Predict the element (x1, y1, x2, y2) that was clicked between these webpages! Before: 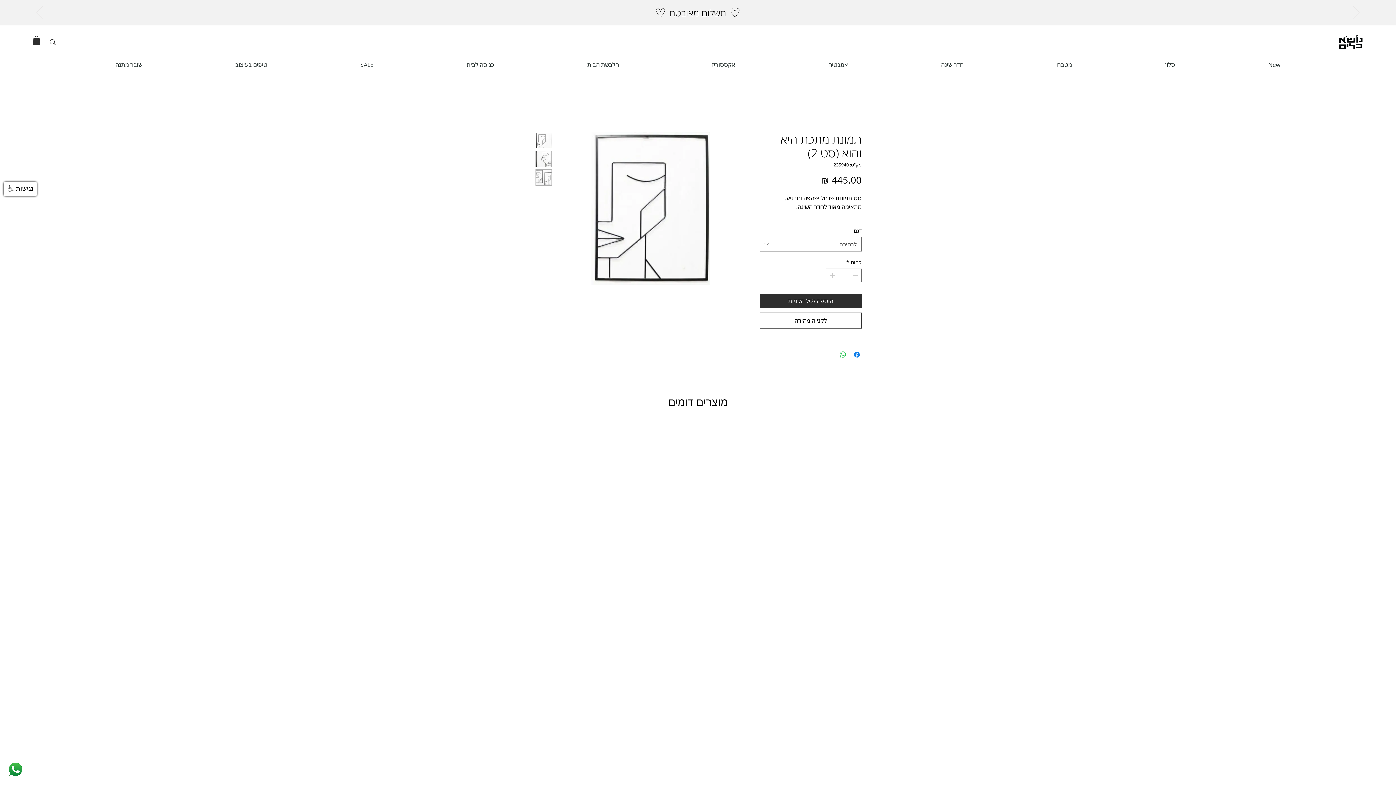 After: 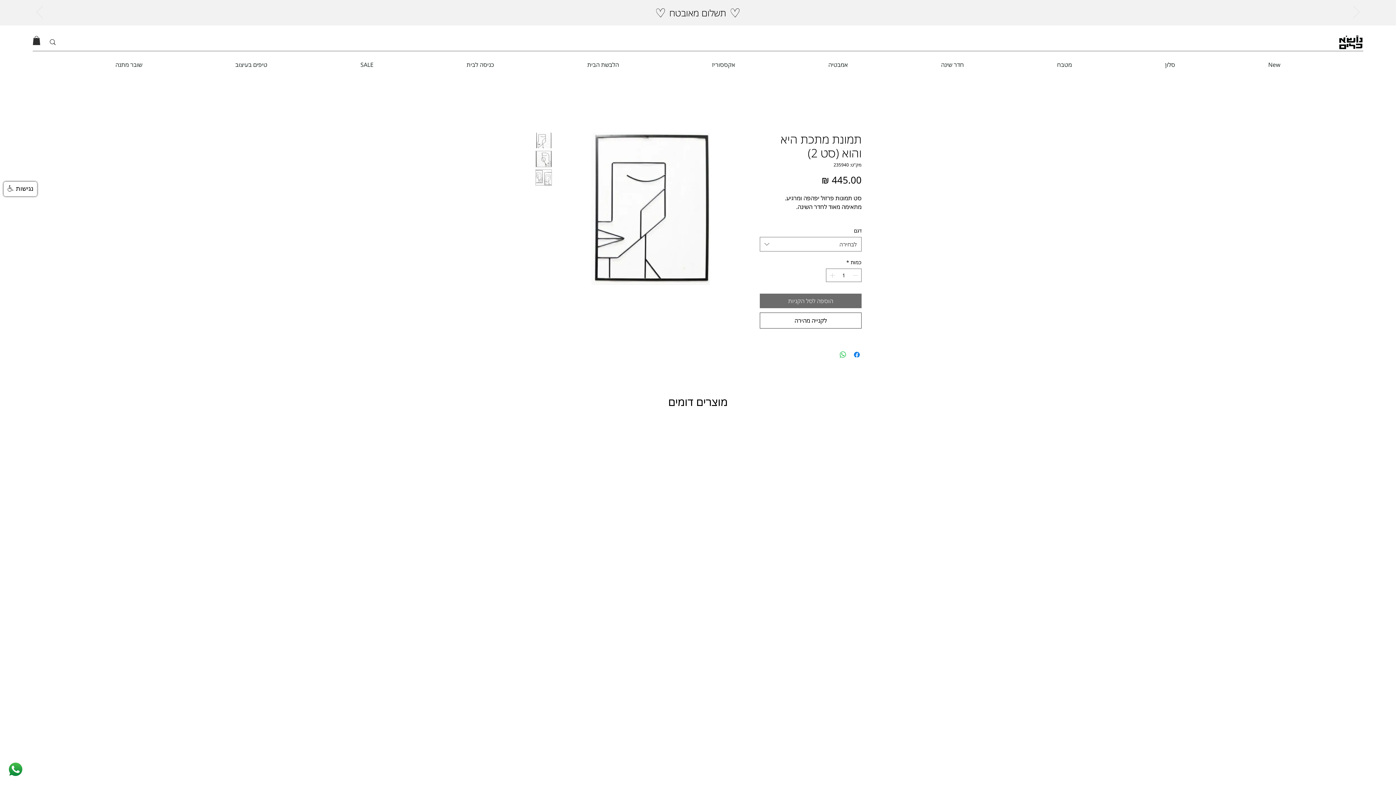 Action: label: הוספה לסל הקניות bbox: (760, 293, 861, 308)